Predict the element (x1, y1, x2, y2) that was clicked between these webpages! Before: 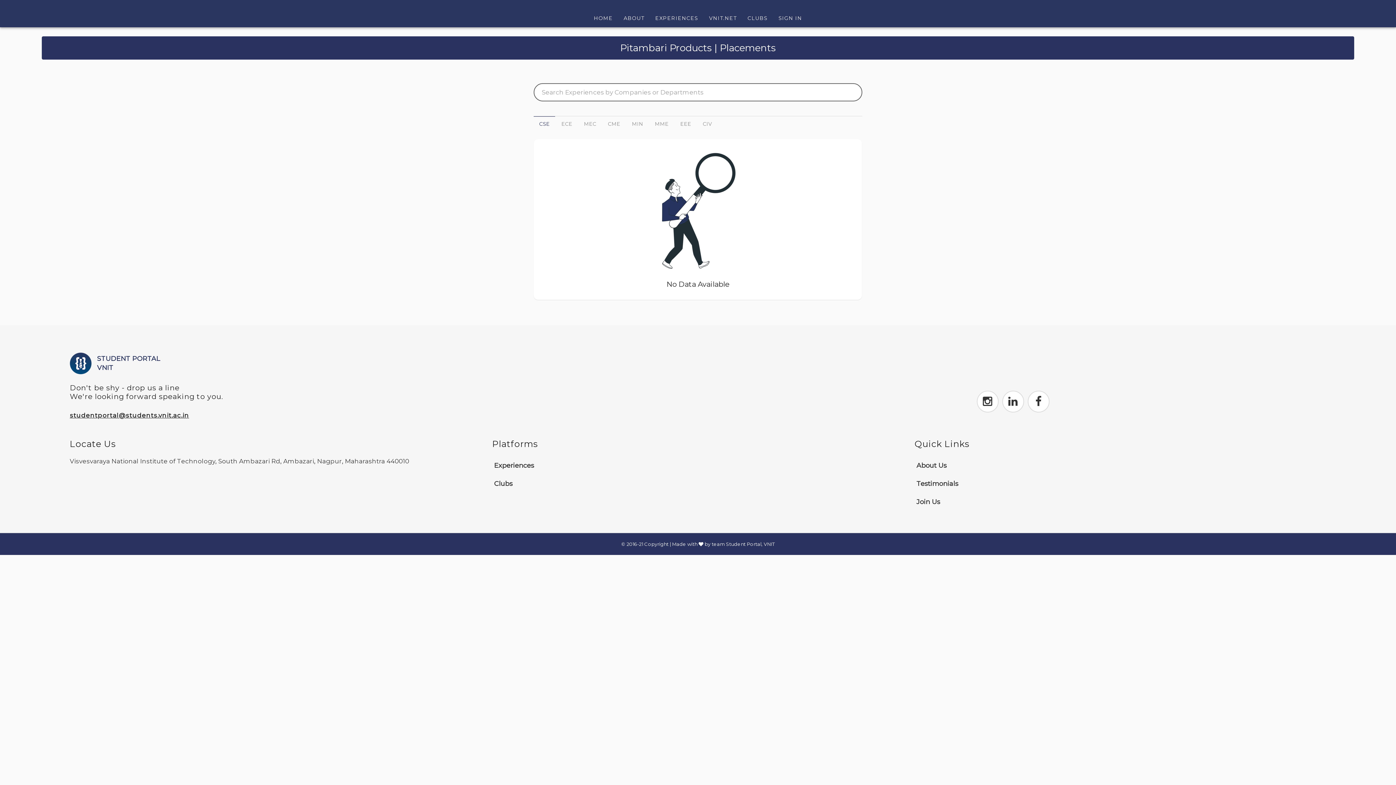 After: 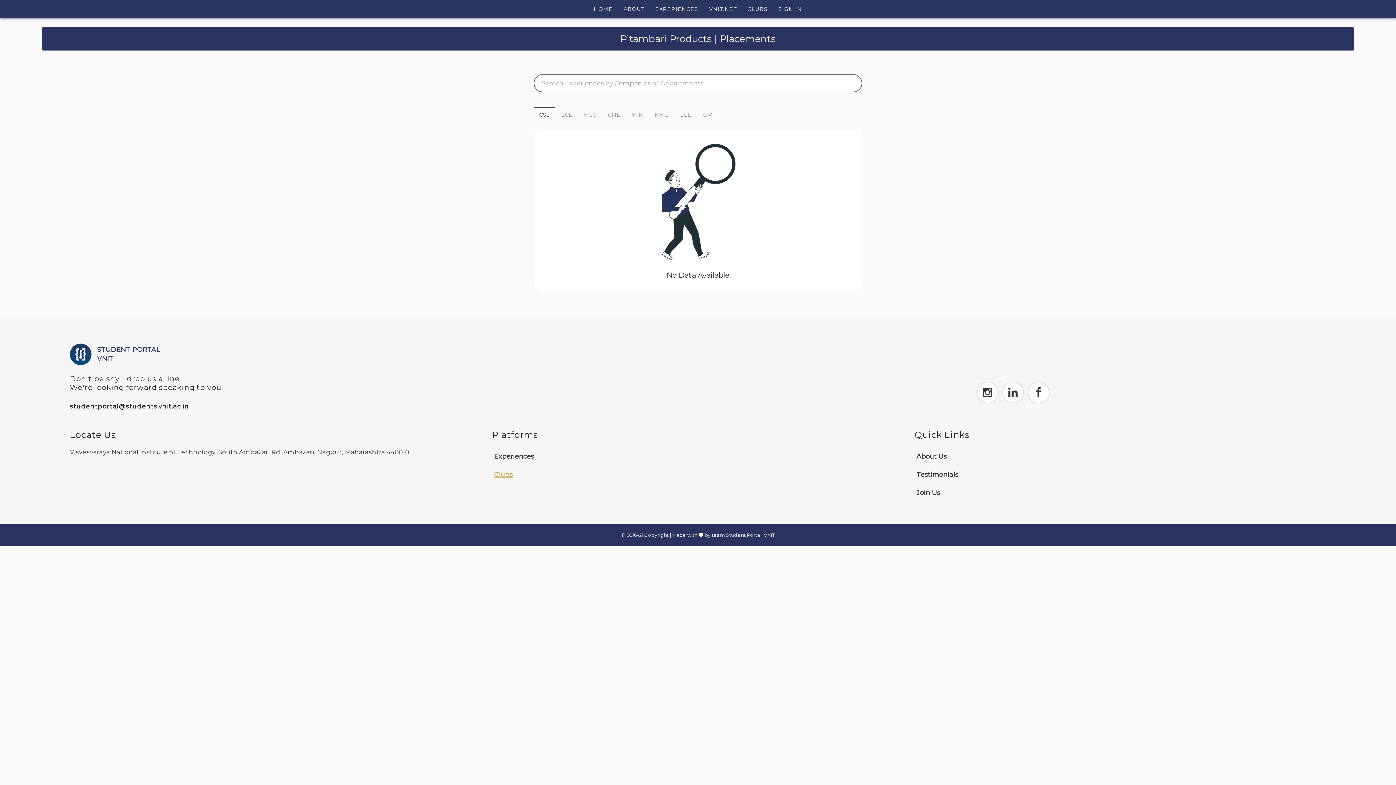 Action: bbox: (492, 456, 903, 474) label: Experiences